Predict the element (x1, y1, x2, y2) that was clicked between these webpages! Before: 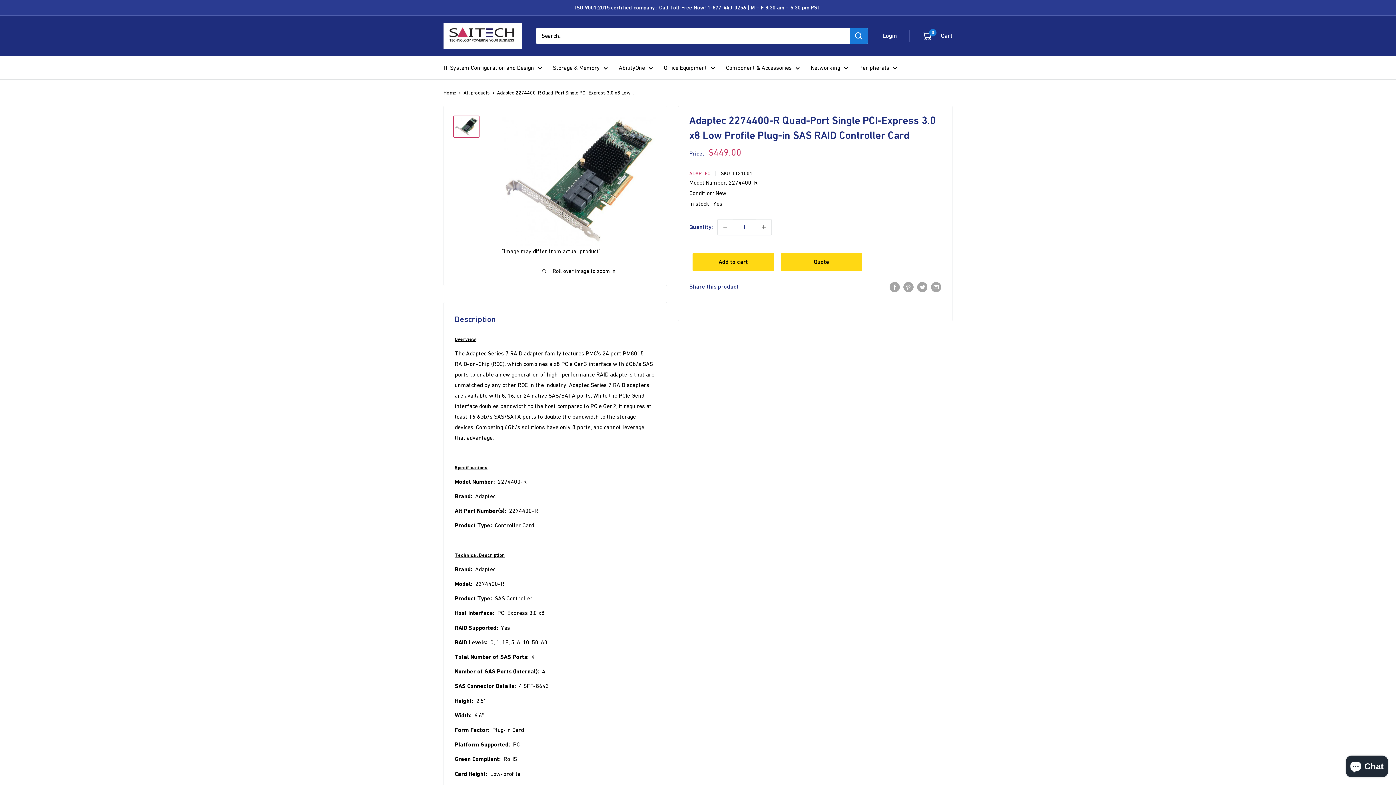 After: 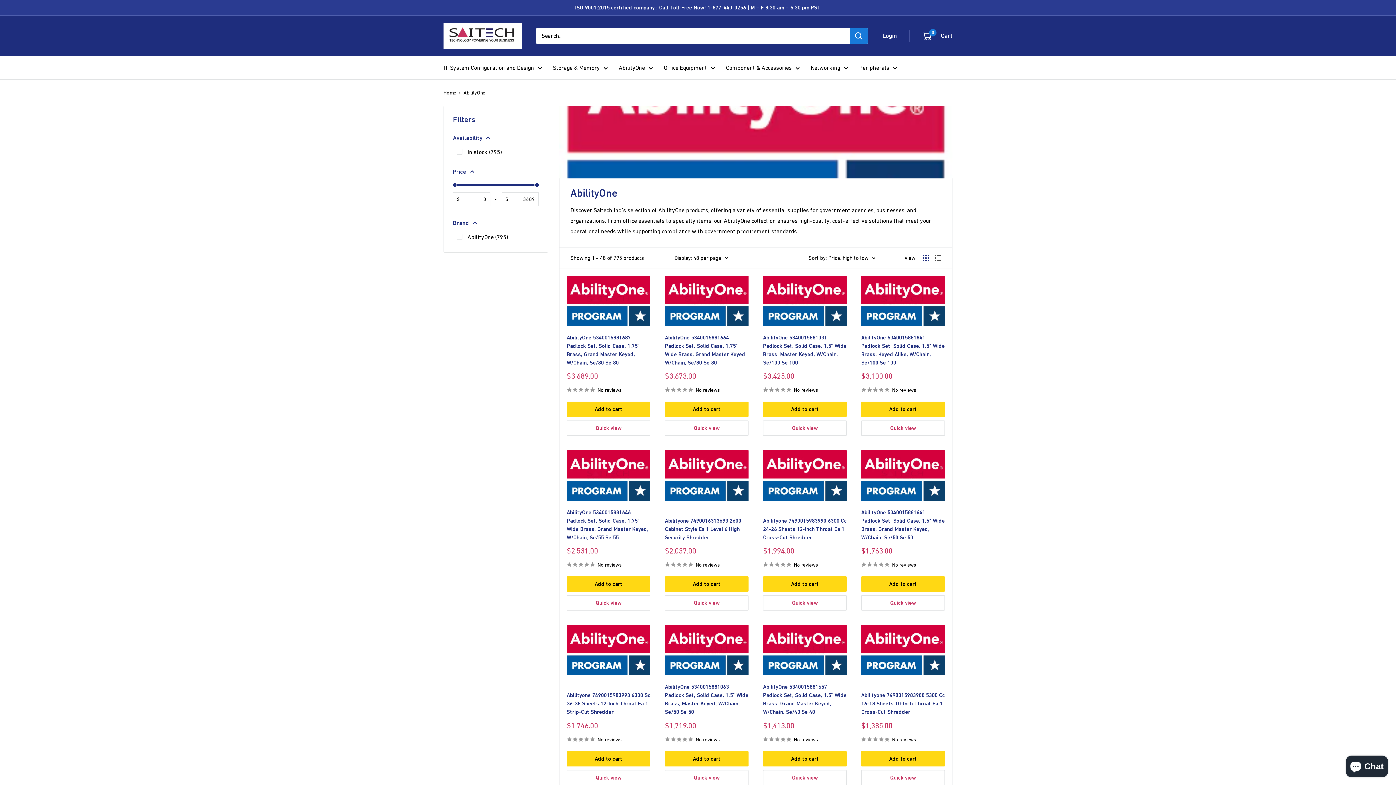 Action: bbox: (618, 62, 653, 72) label: AbilityOne